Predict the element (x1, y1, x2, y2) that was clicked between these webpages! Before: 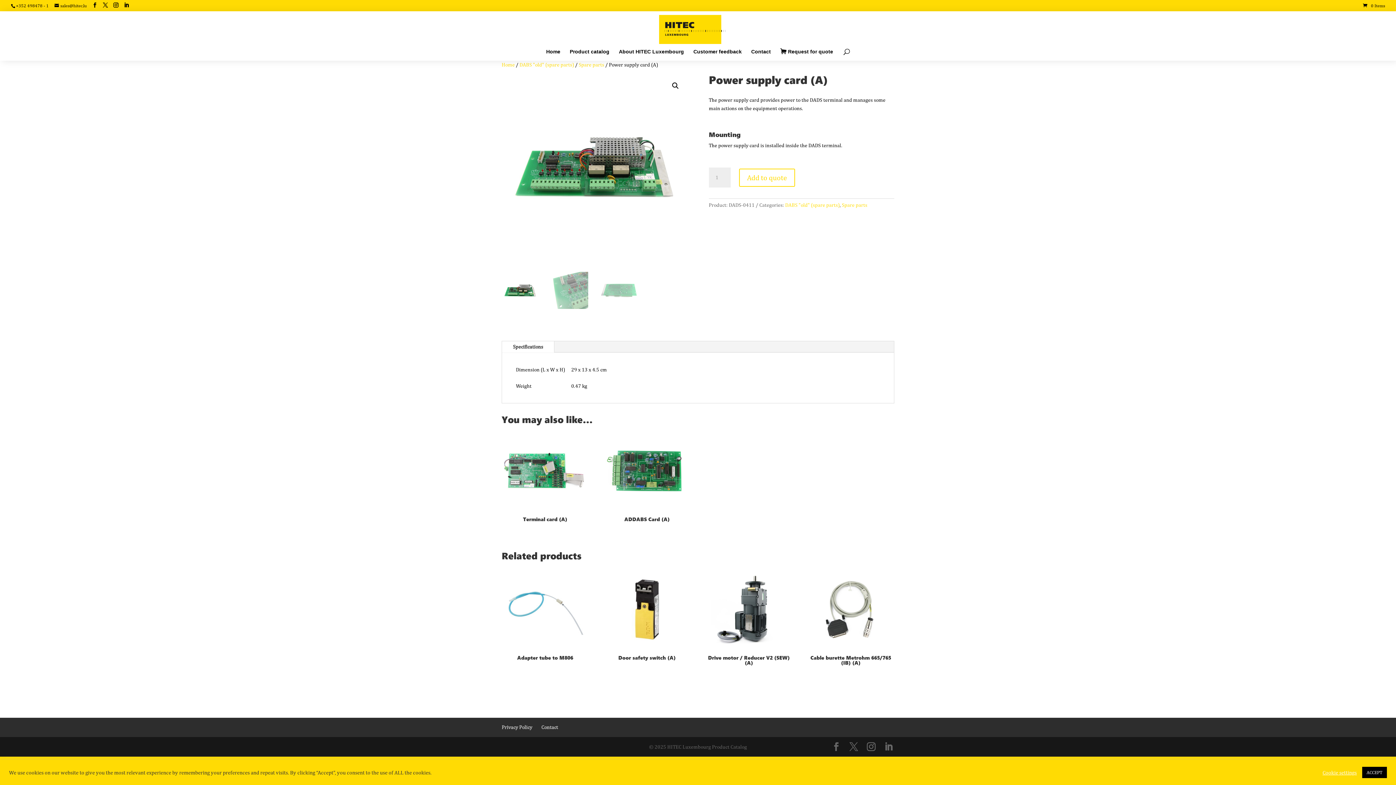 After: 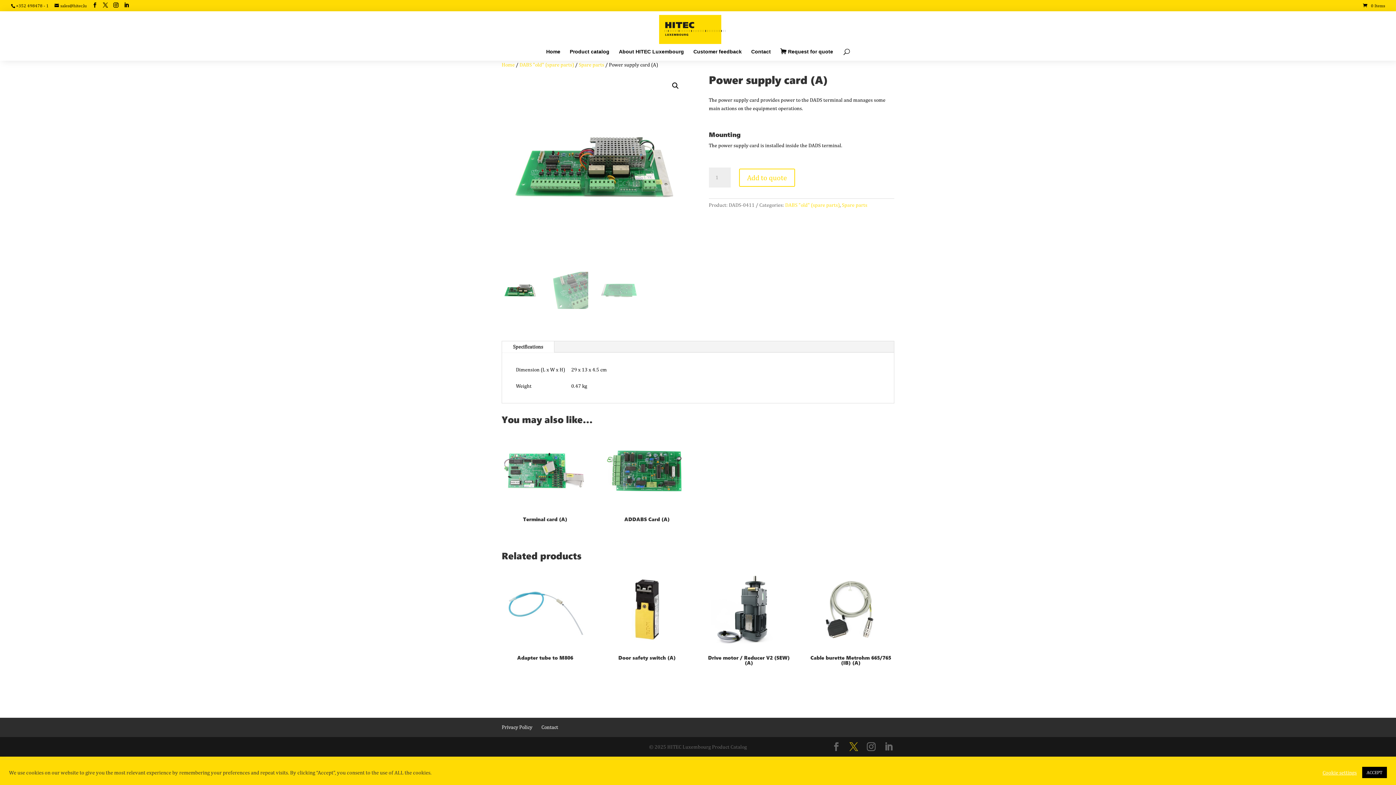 Action: bbox: (849, 742, 858, 751)